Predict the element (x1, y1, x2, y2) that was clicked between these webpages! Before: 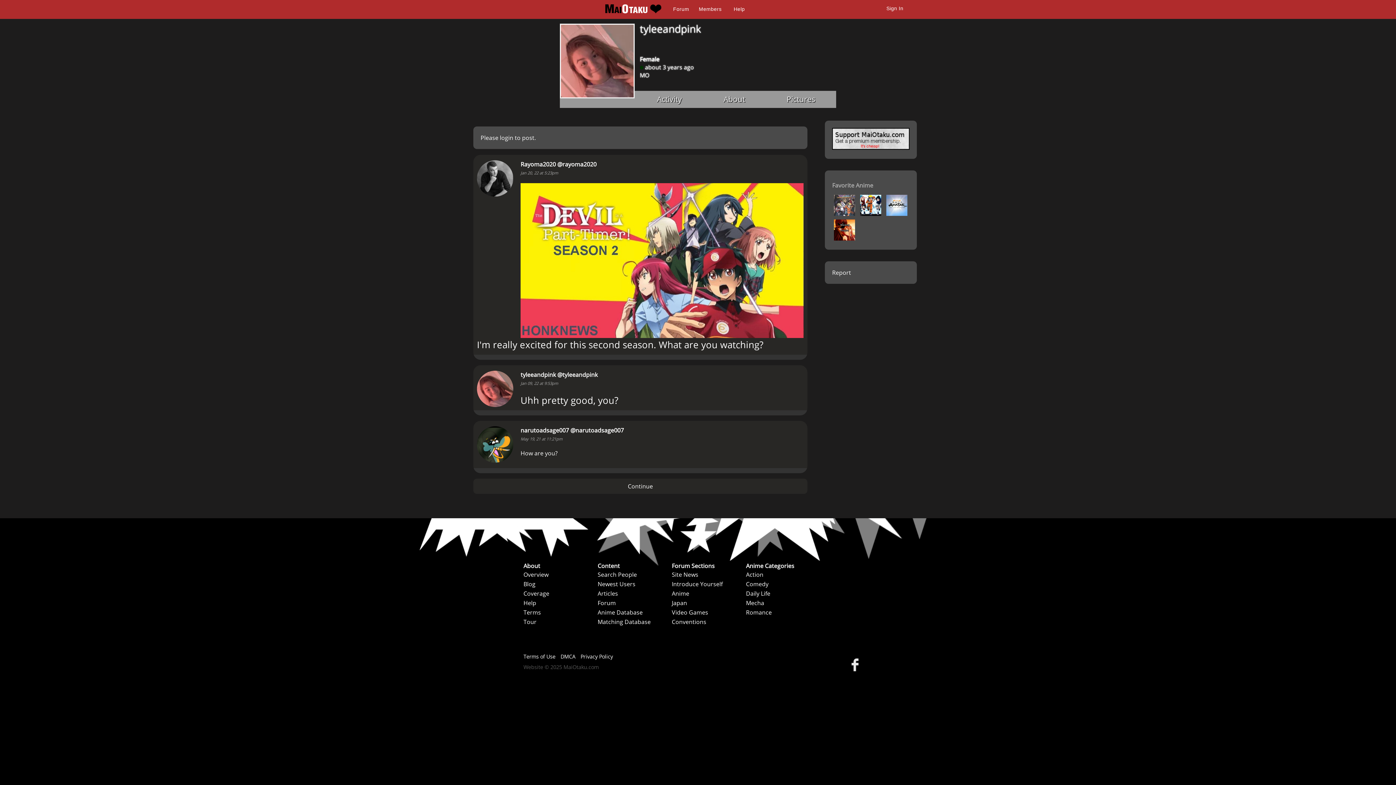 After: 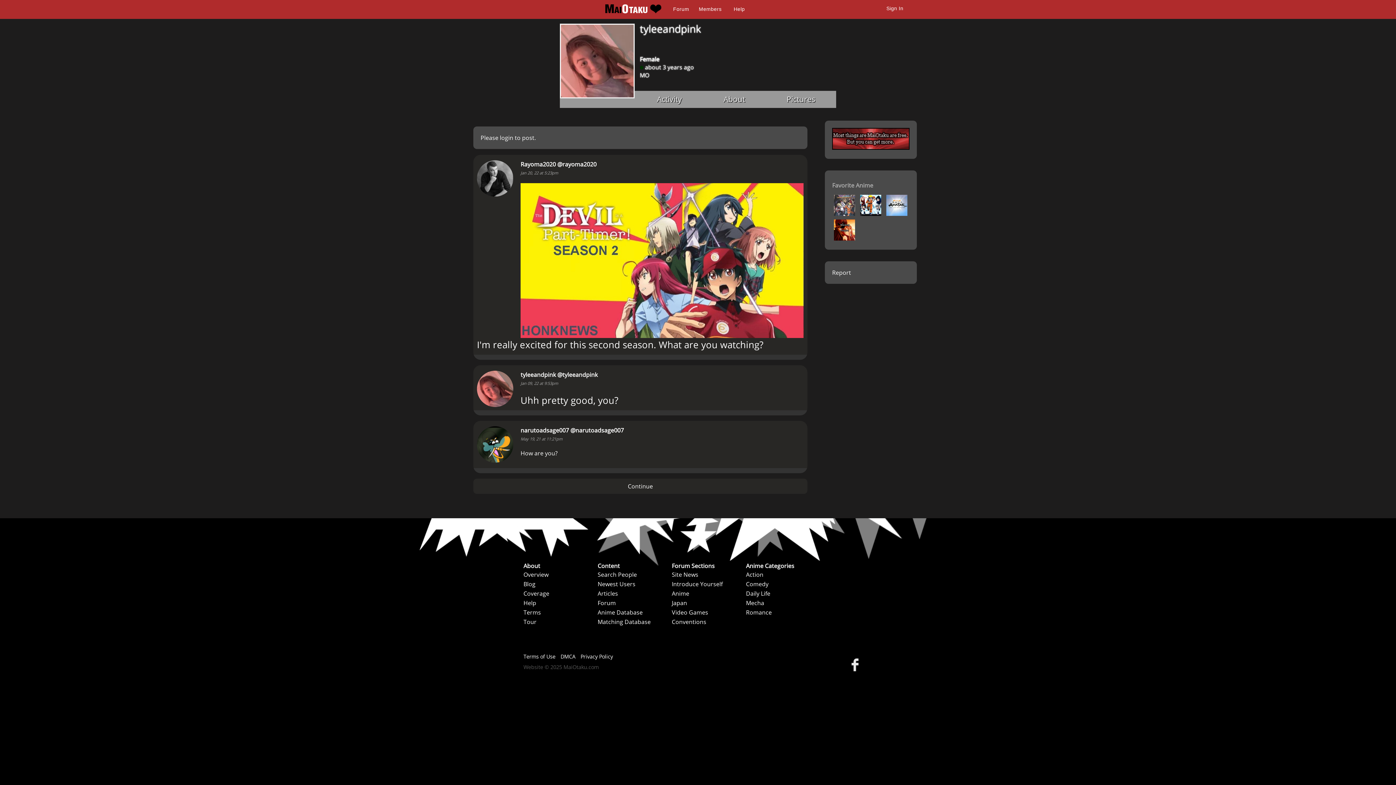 Action: bbox: (477, 370, 513, 408)